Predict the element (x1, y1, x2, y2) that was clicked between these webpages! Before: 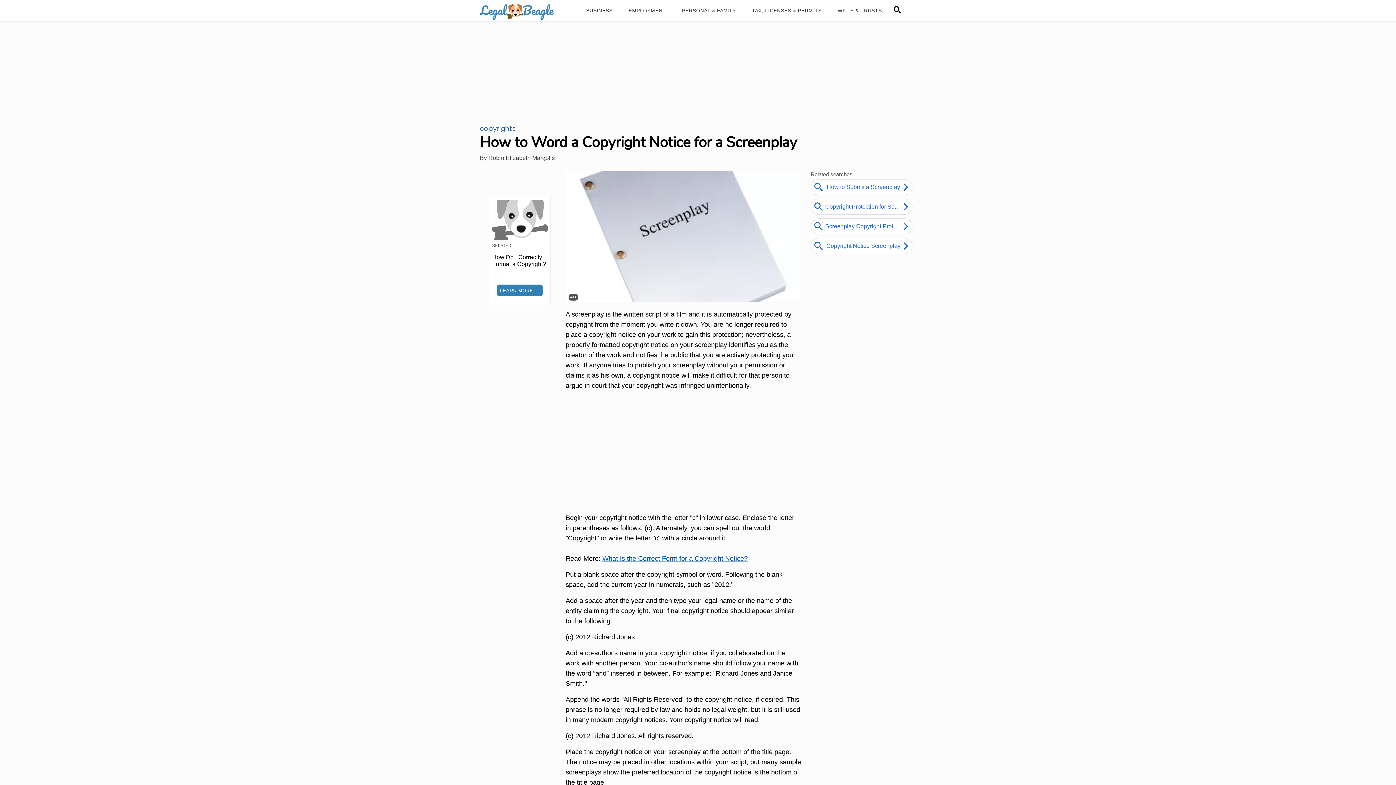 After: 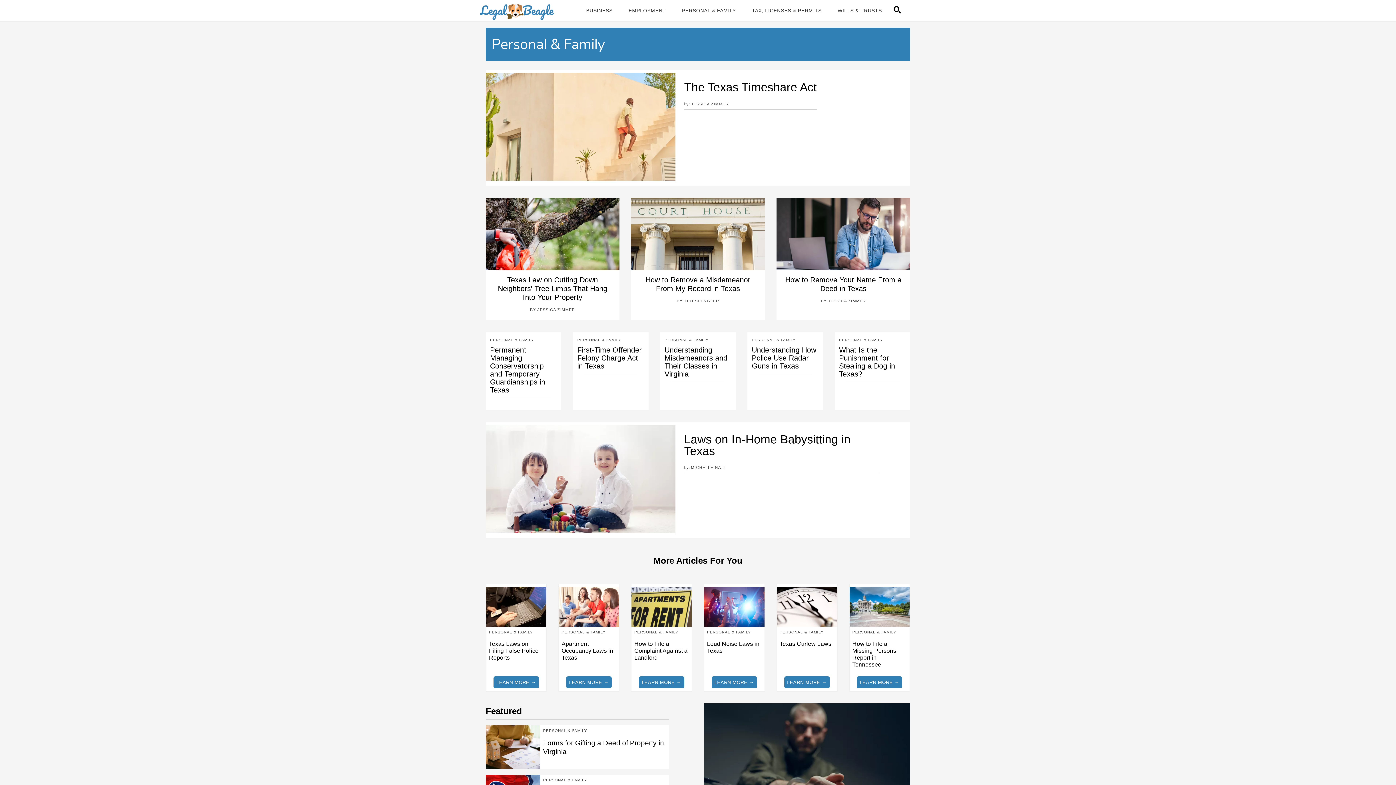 Action: label: Personal & Family bbox: (677, 5, 740, 15)